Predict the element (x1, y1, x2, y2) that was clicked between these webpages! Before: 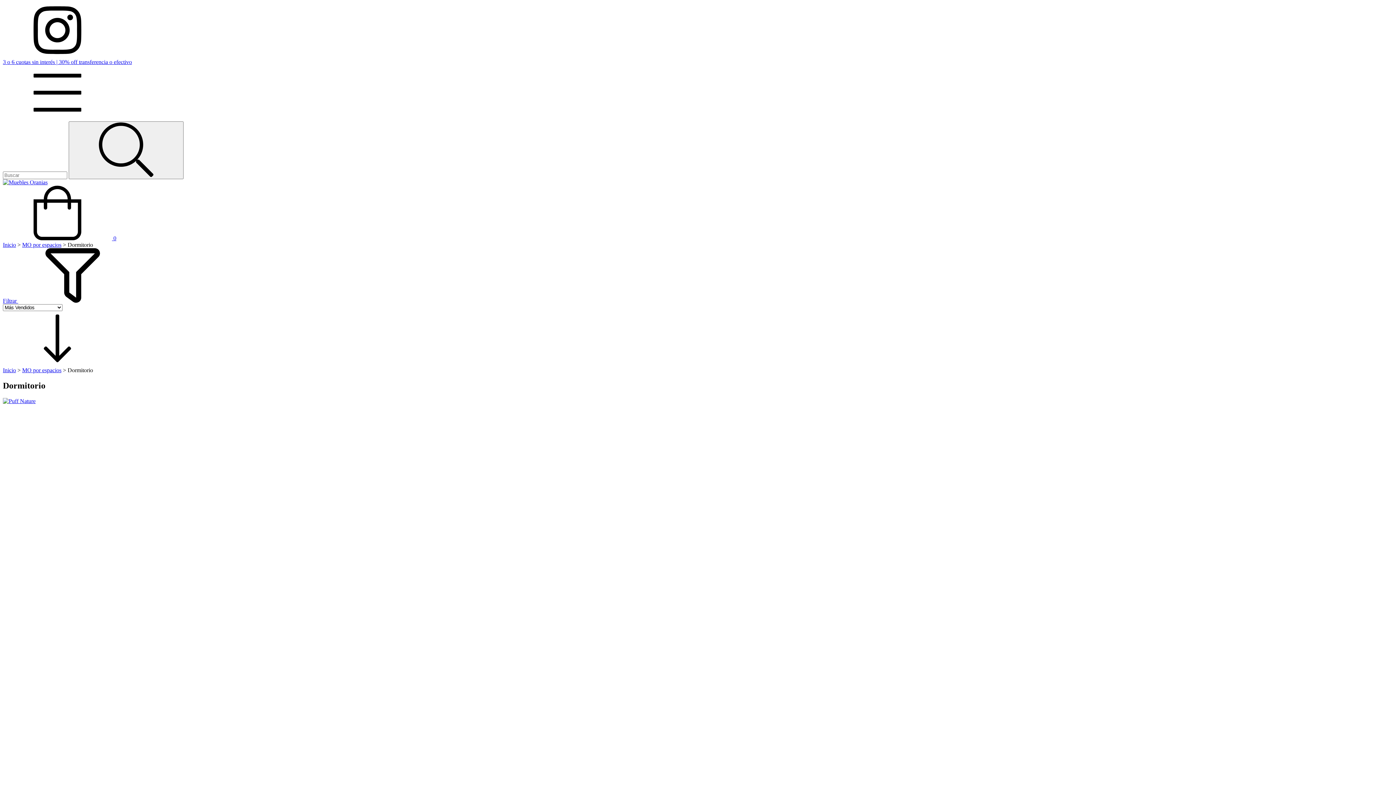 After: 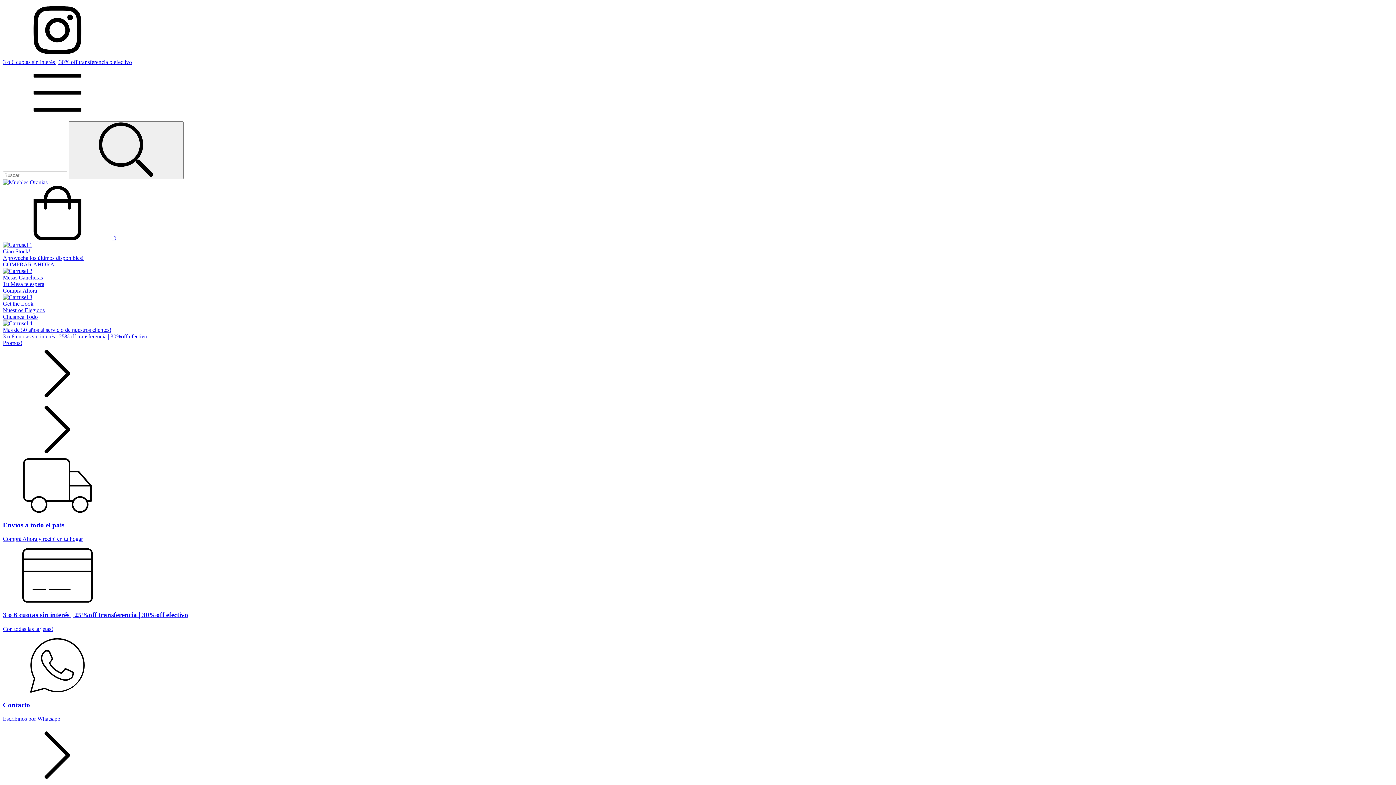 Action: label: Inicio bbox: (2, 367, 16, 373)